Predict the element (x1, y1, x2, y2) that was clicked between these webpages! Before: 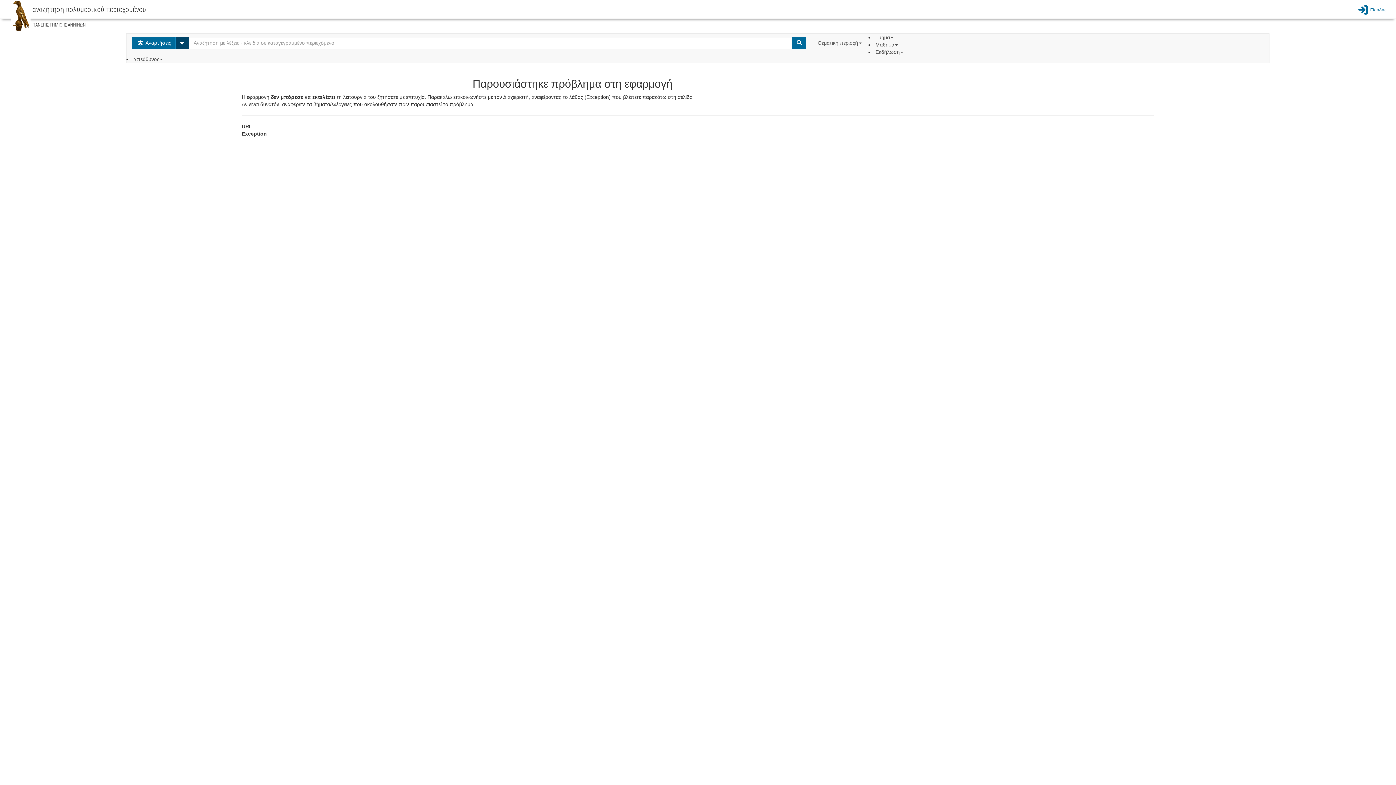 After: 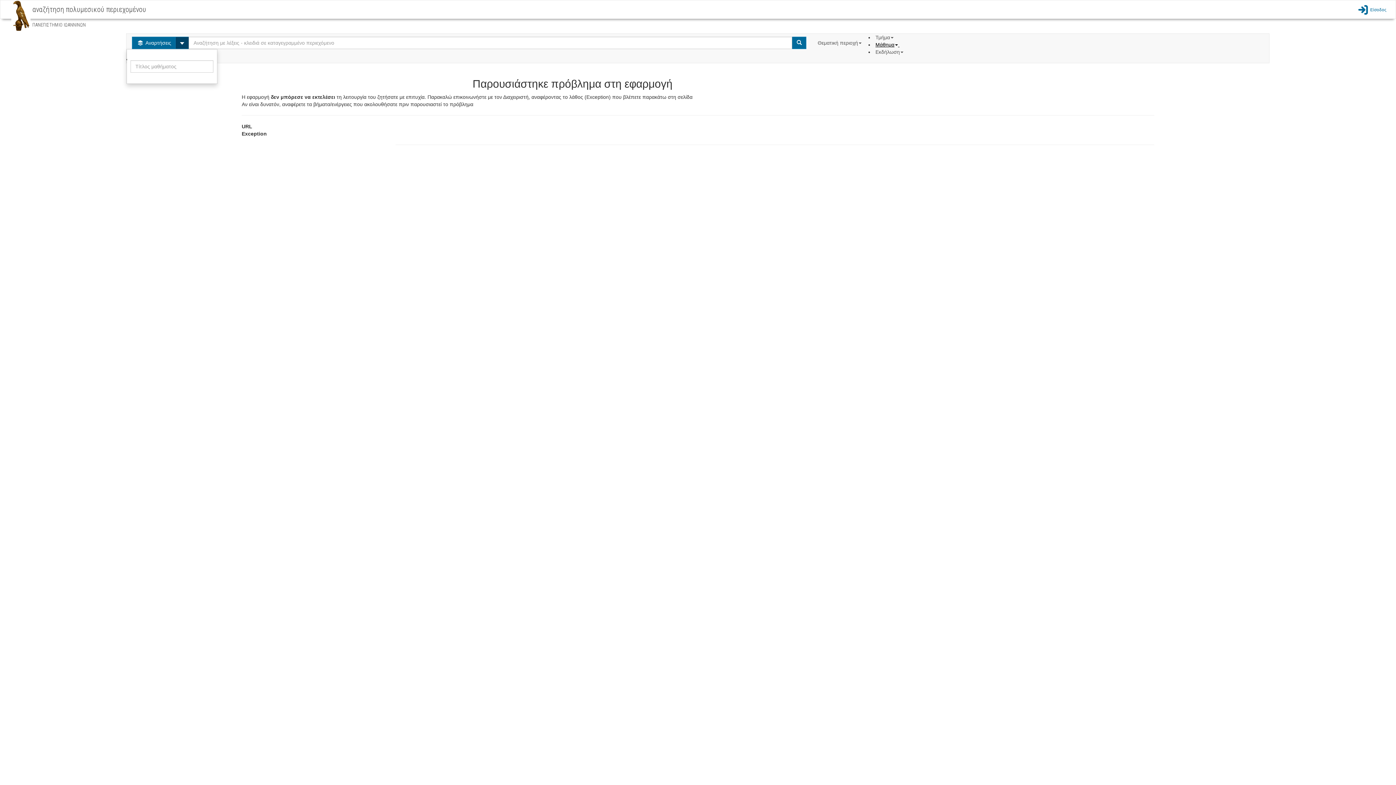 Action: bbox: (875, 41, 899, 47) label: Μάθημα 